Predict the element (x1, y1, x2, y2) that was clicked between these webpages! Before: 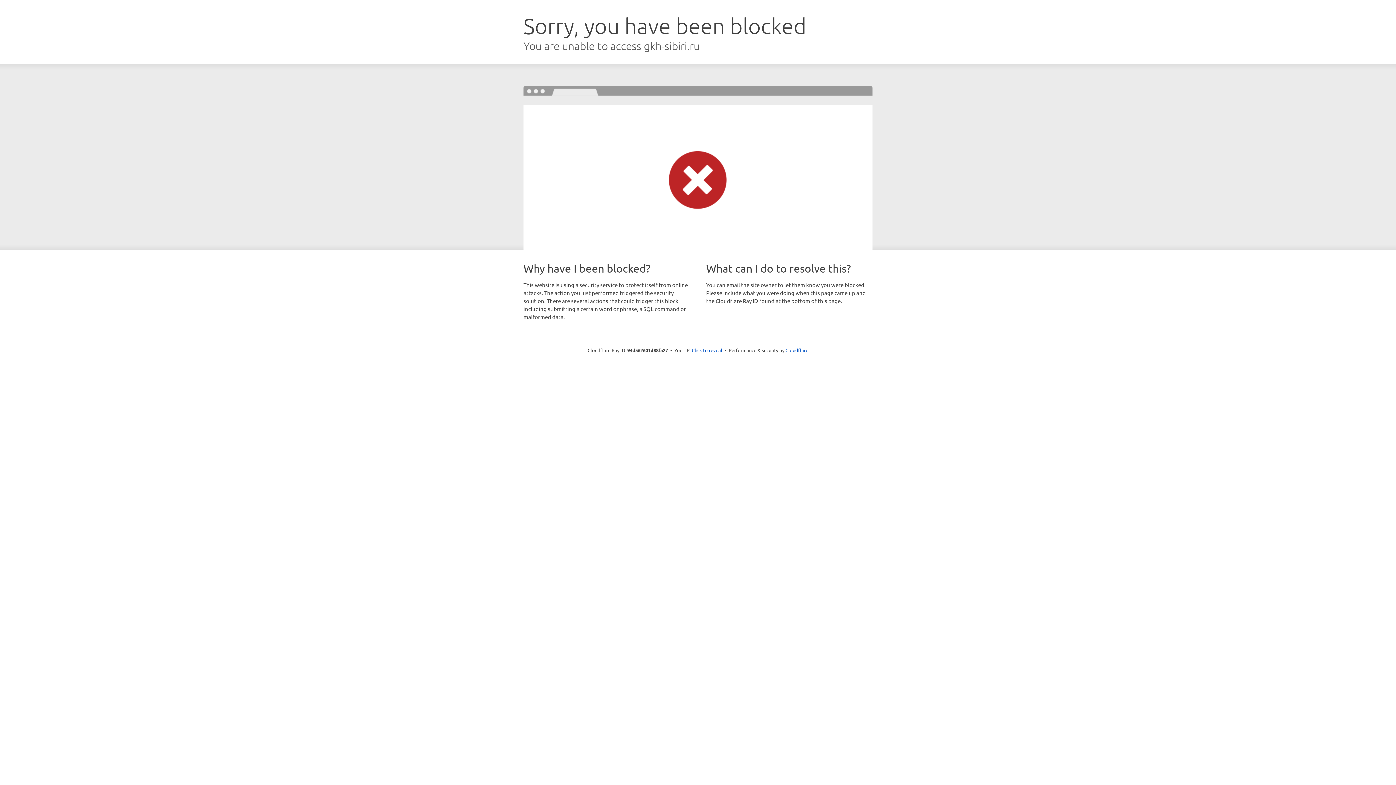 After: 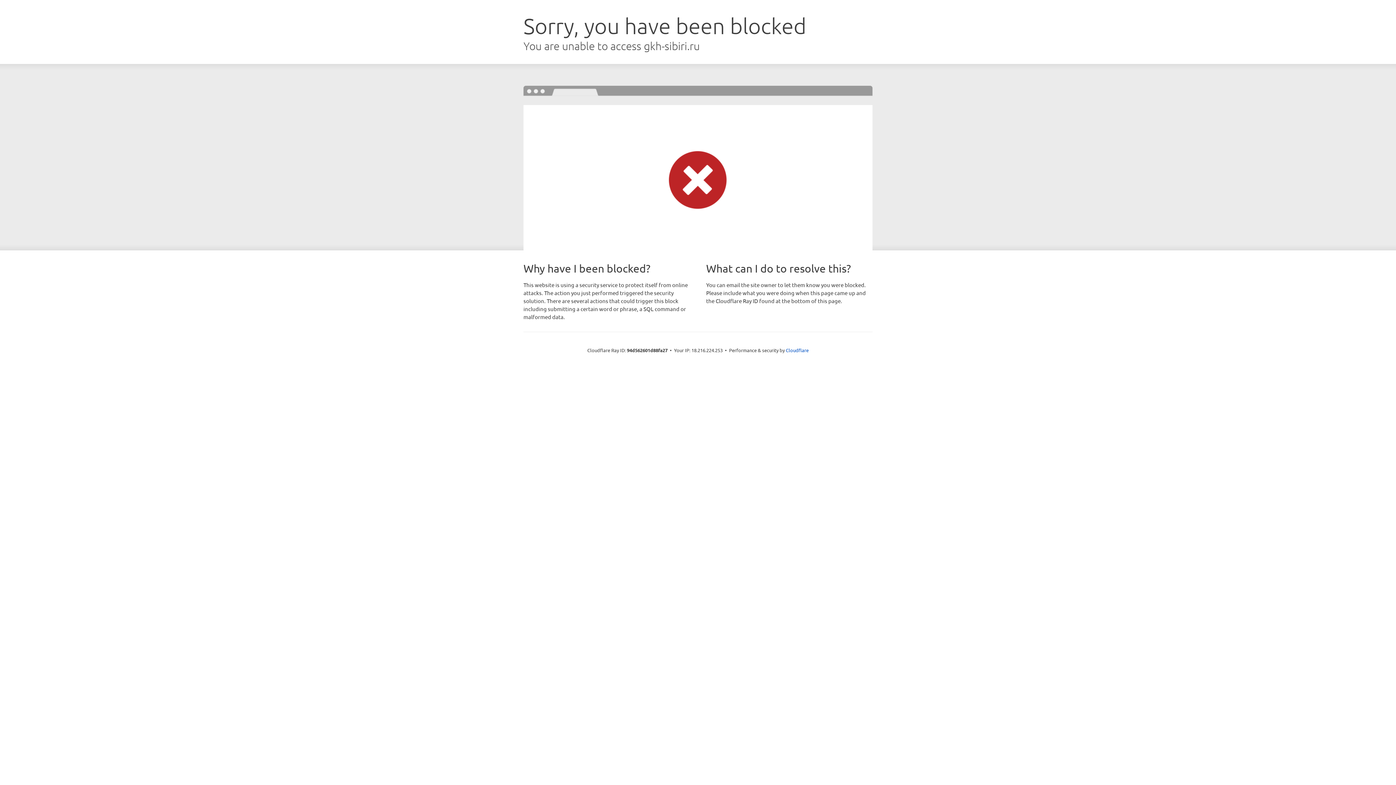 Action: label: Click to reveal bbox: (692, 346, 722, 353)